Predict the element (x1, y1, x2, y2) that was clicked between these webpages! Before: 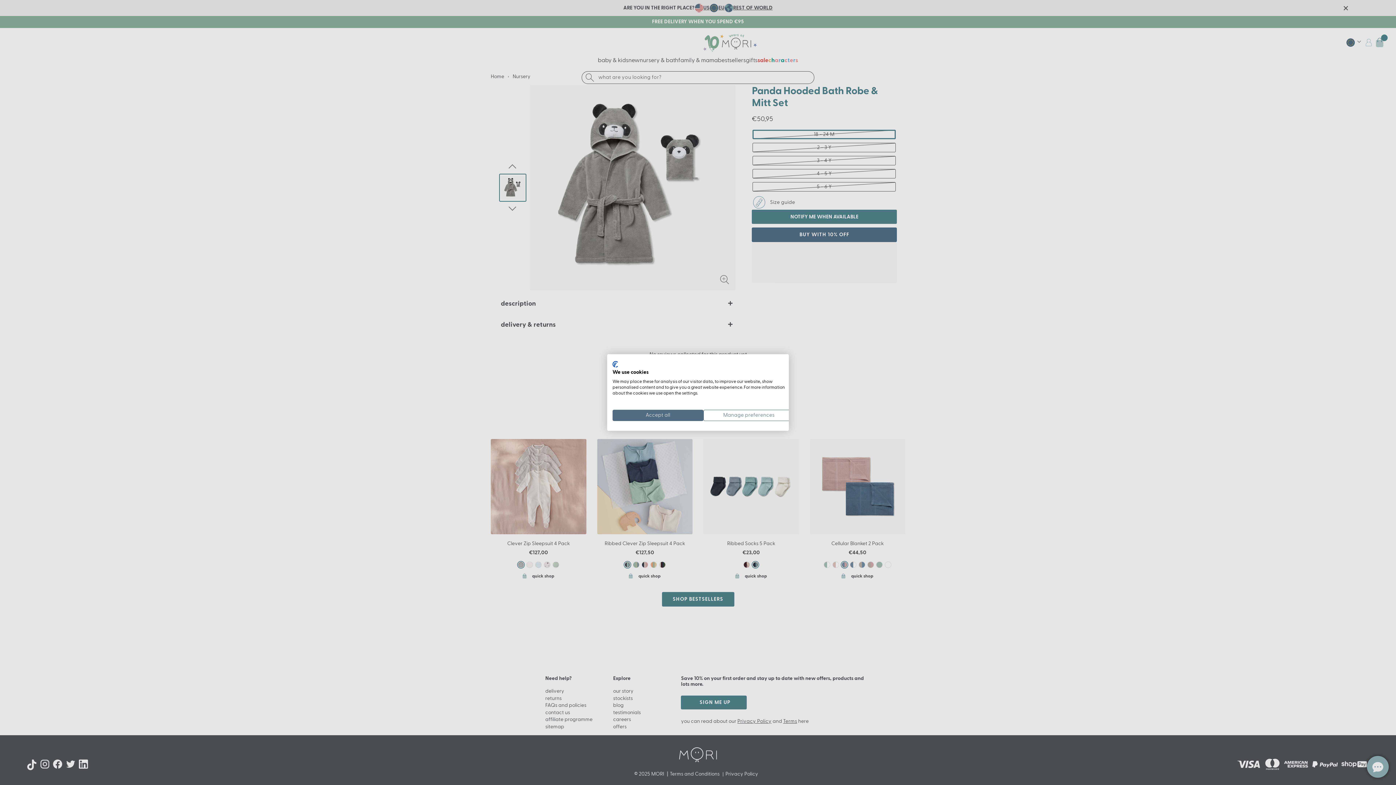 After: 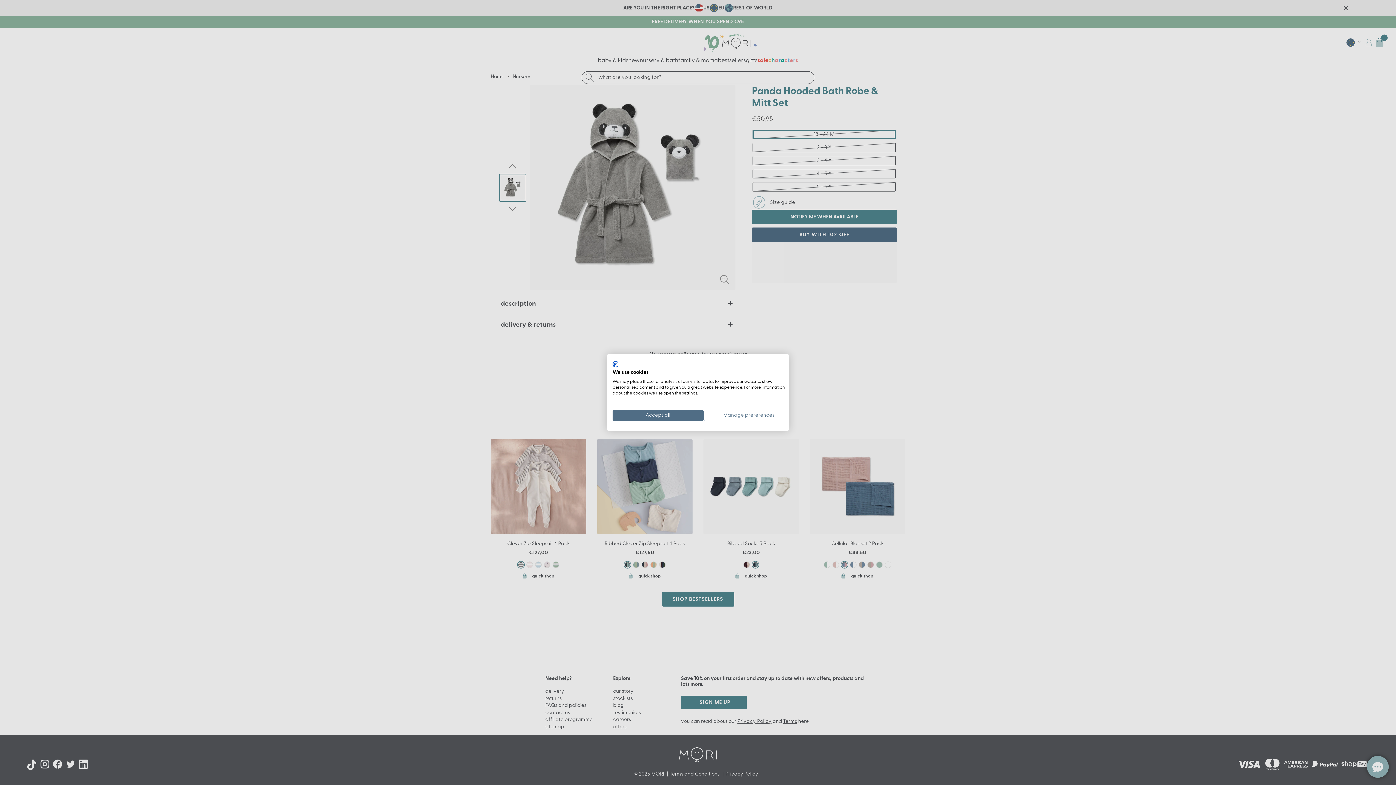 Action: bbox: (612, 361, 618, 367) label: CookieFirst logo. External link. Opens in a new tab or window.